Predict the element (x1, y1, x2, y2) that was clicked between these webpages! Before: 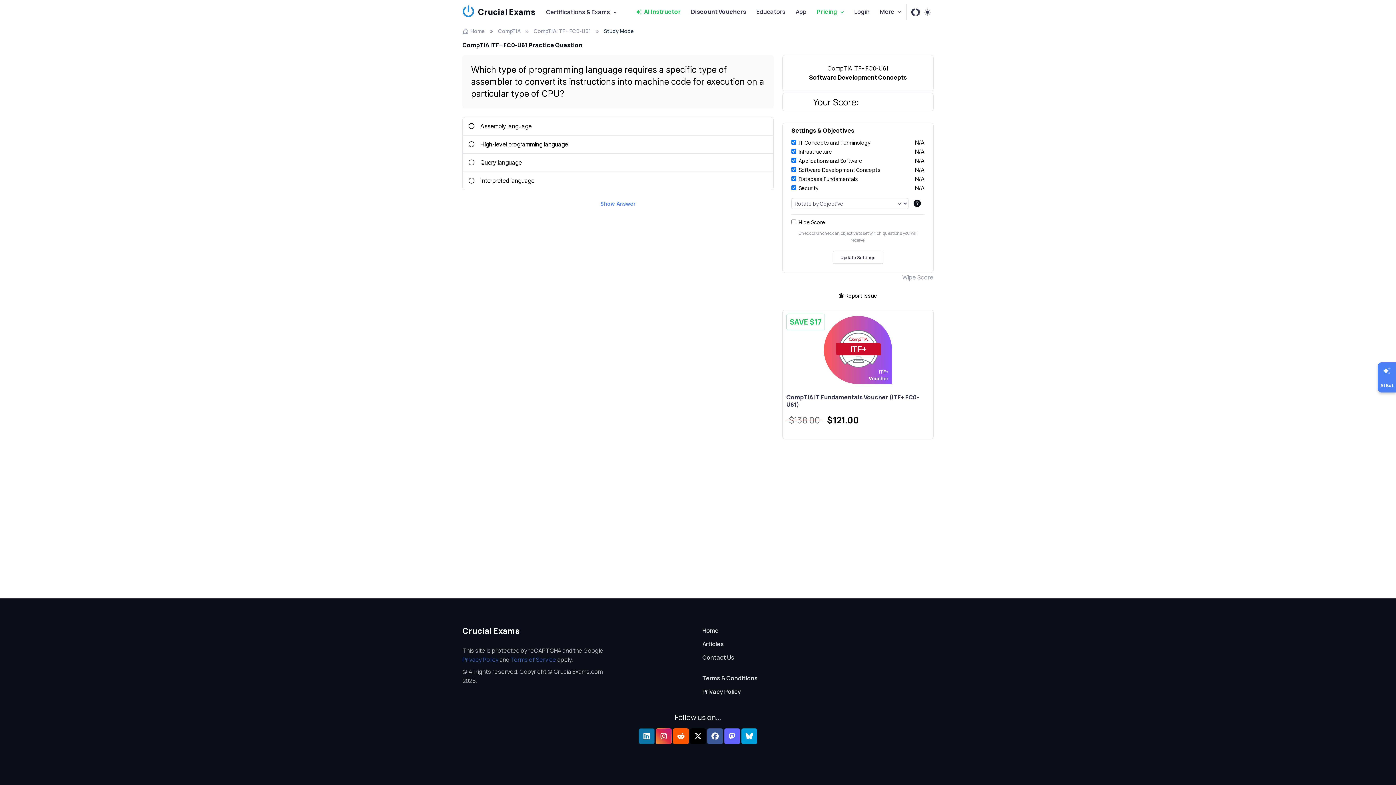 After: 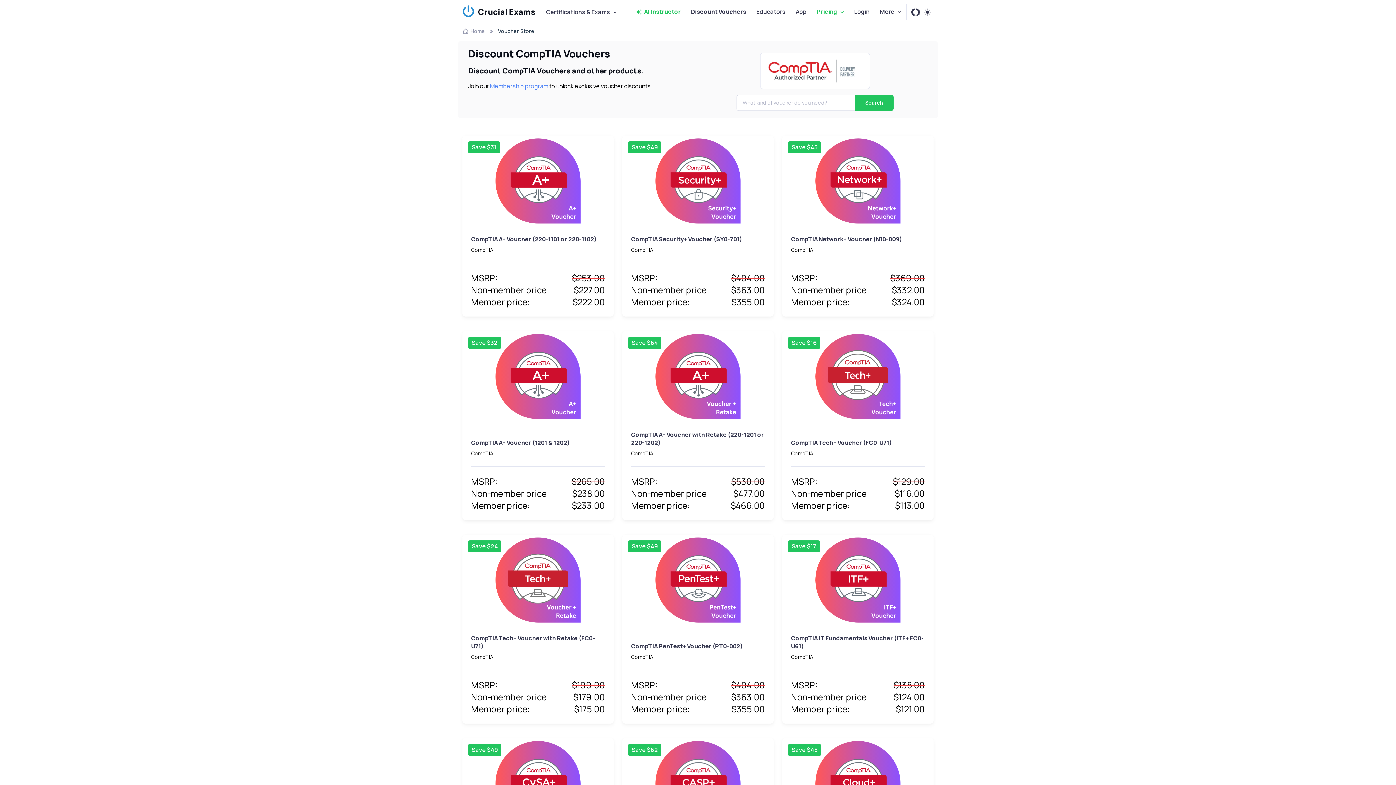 Action: label: Discount Vouchers bbox: (686, 4, 751, 19)